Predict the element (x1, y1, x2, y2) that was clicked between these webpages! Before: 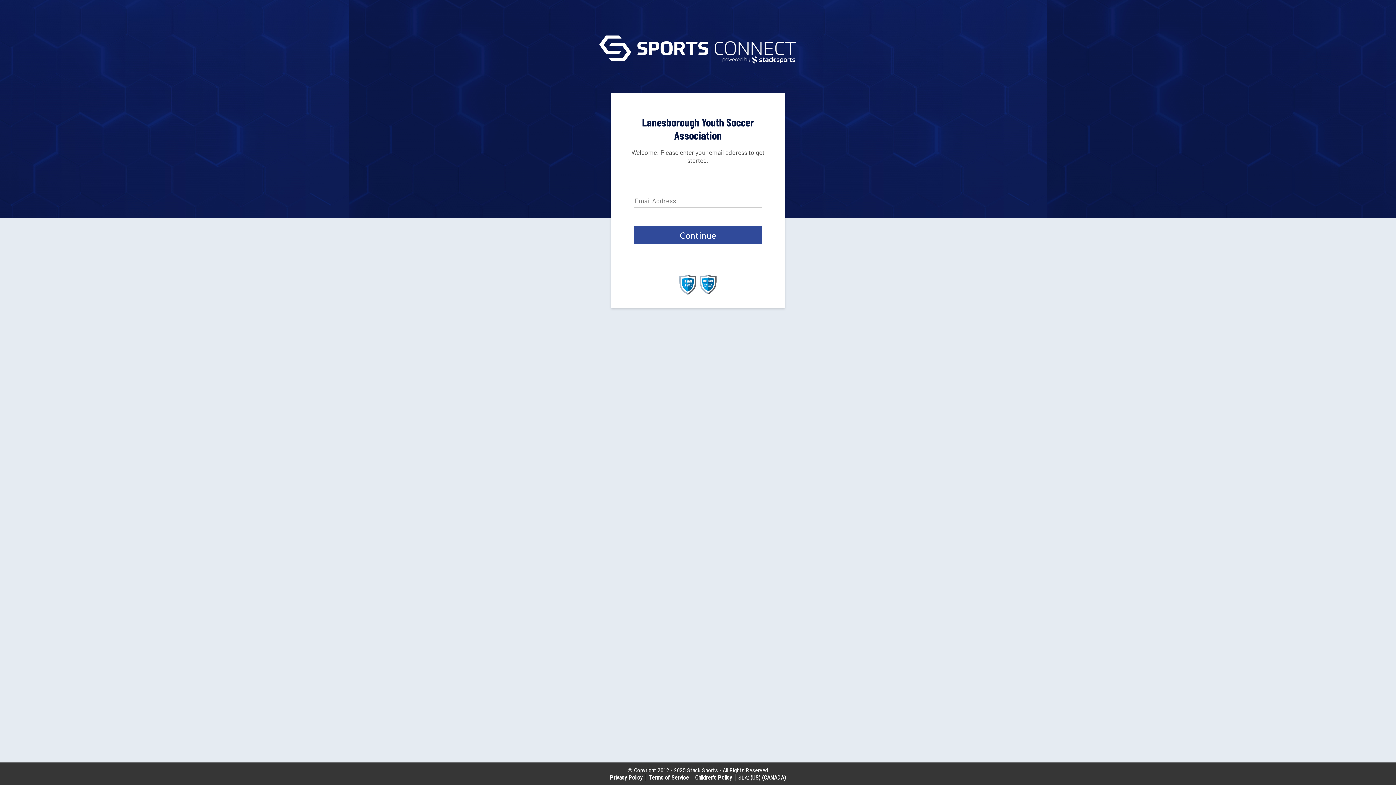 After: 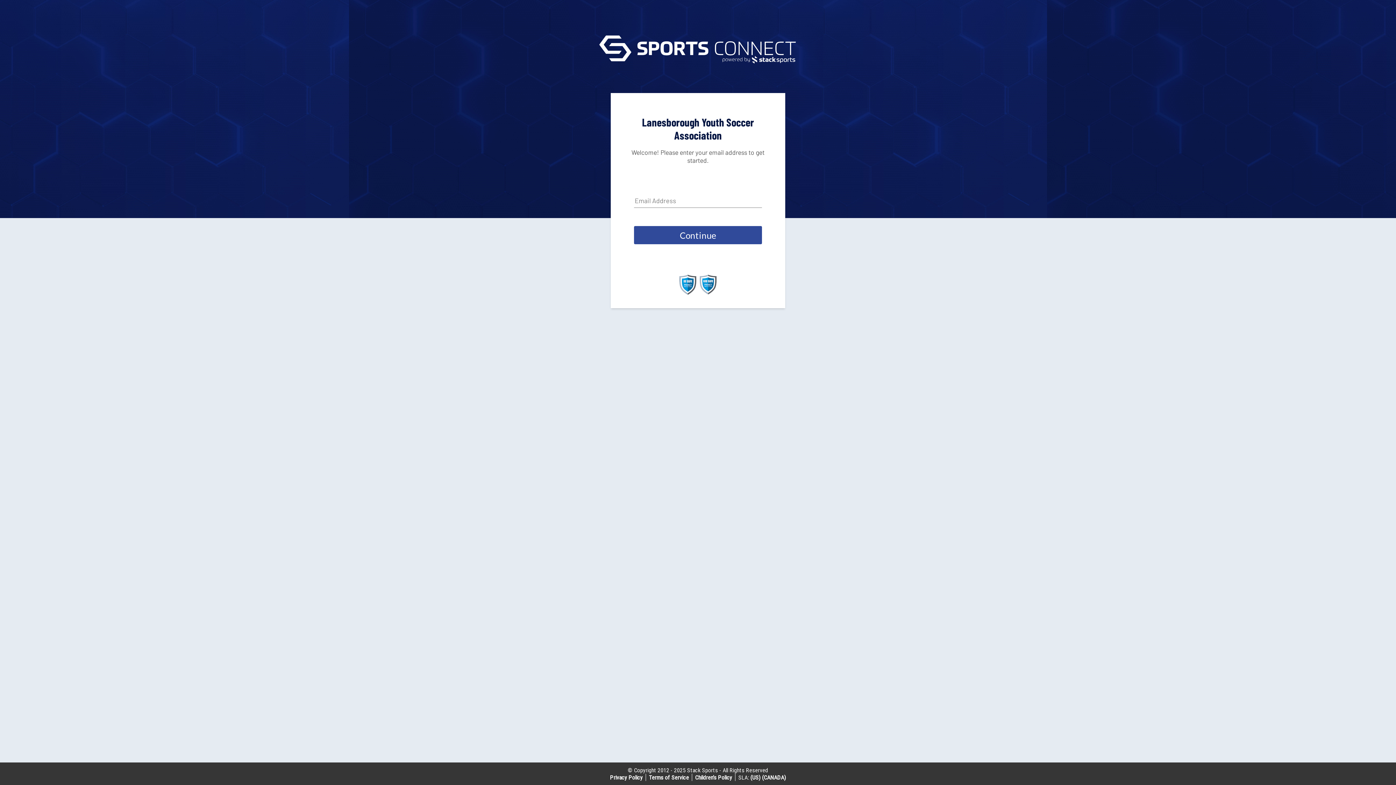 Action: bbox: (699, 289, 717, 296)